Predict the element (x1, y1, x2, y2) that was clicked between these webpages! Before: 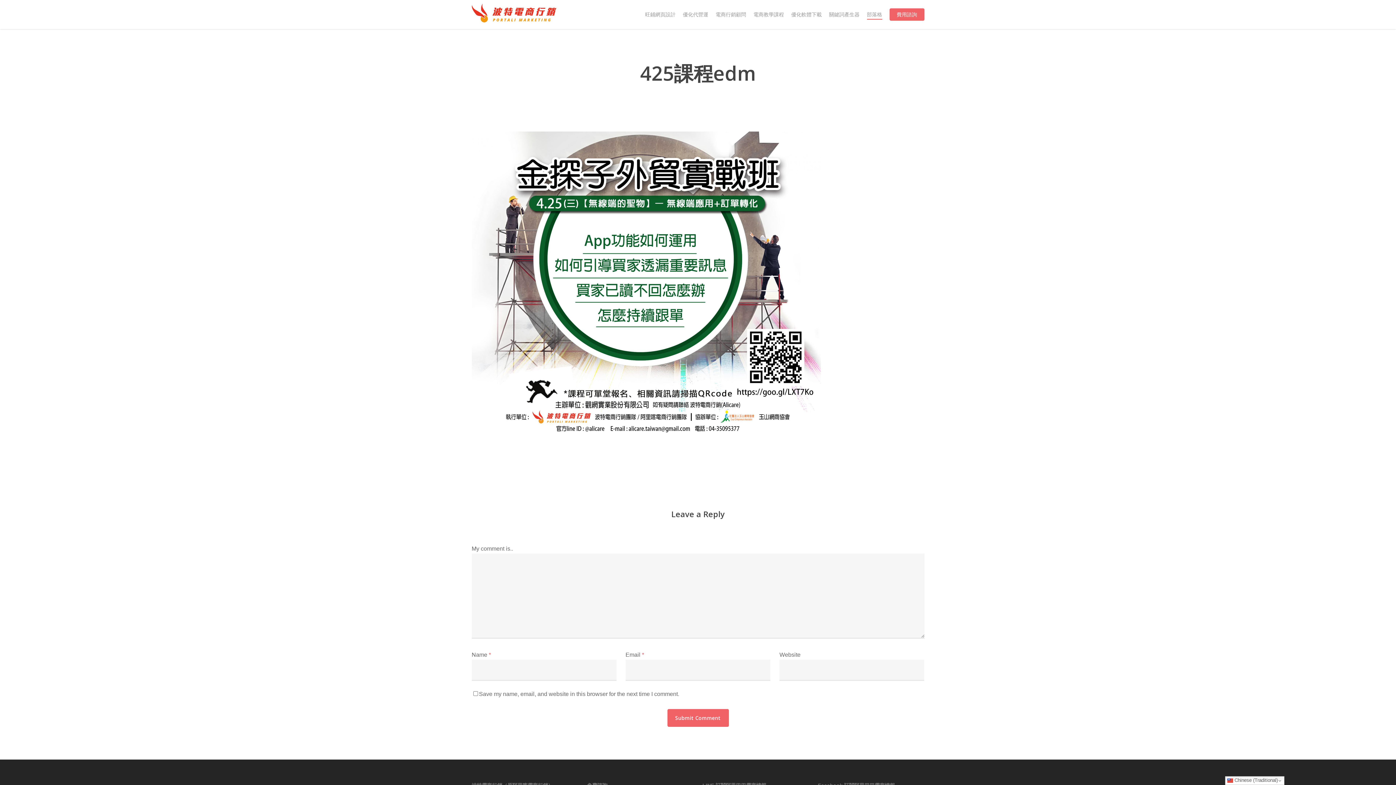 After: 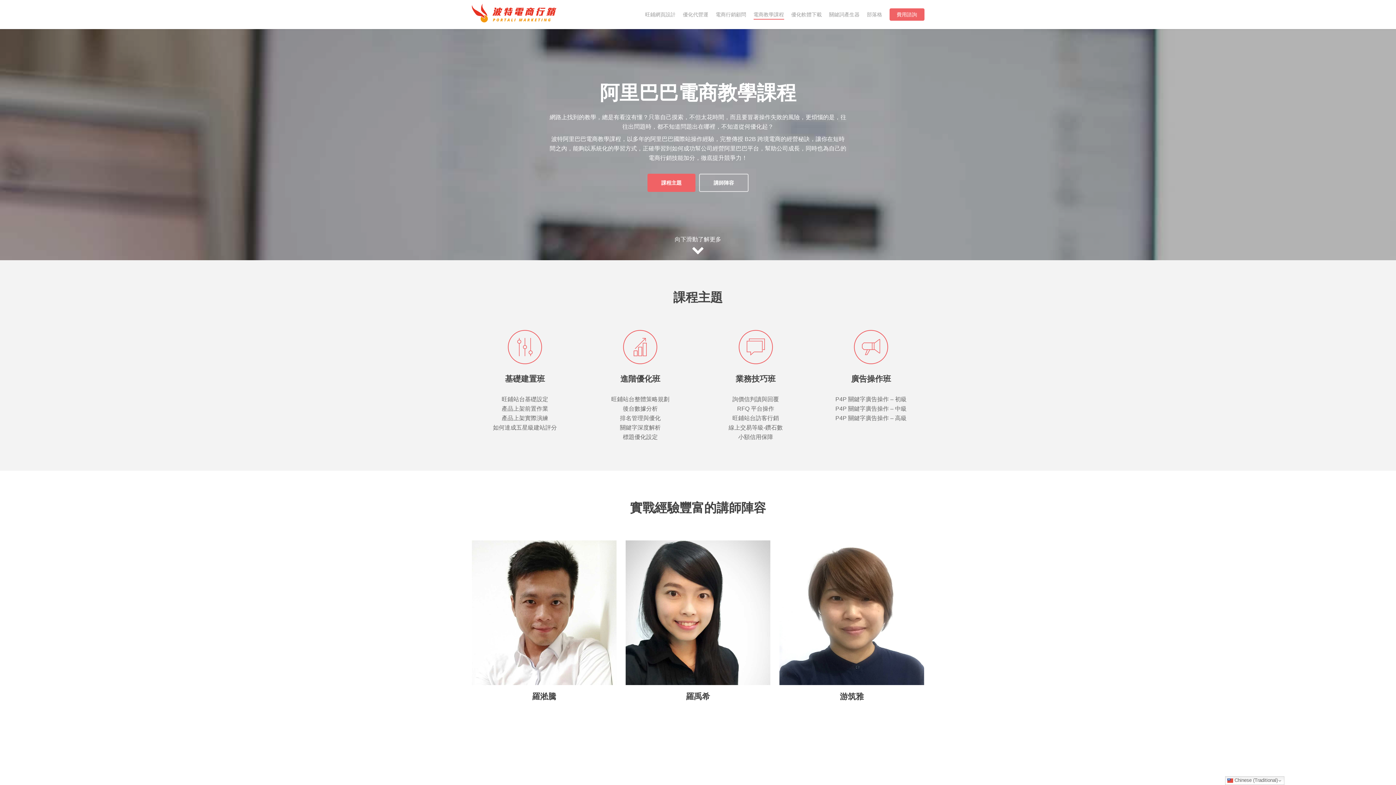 Action: label: 電商教學課程 bbox: (753, 12, 784, 17)